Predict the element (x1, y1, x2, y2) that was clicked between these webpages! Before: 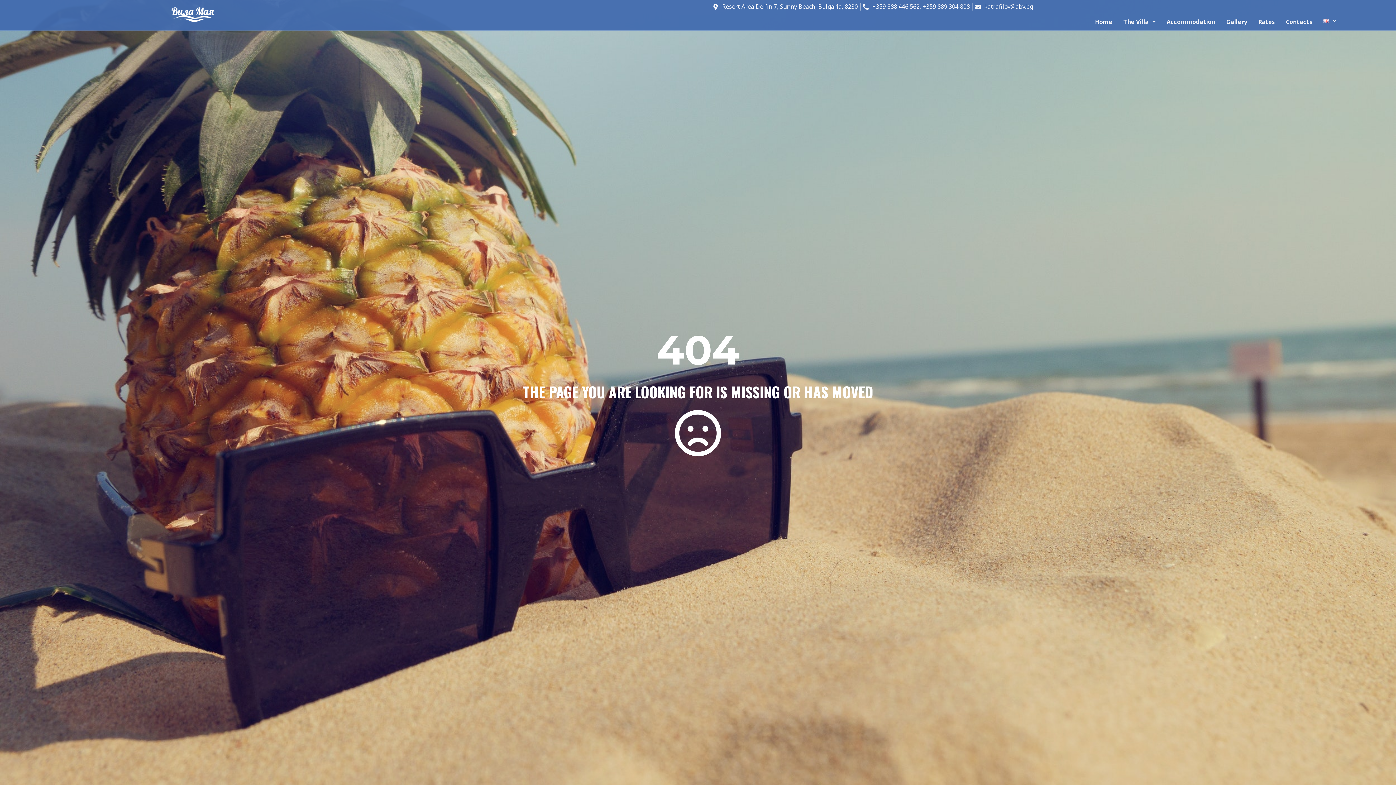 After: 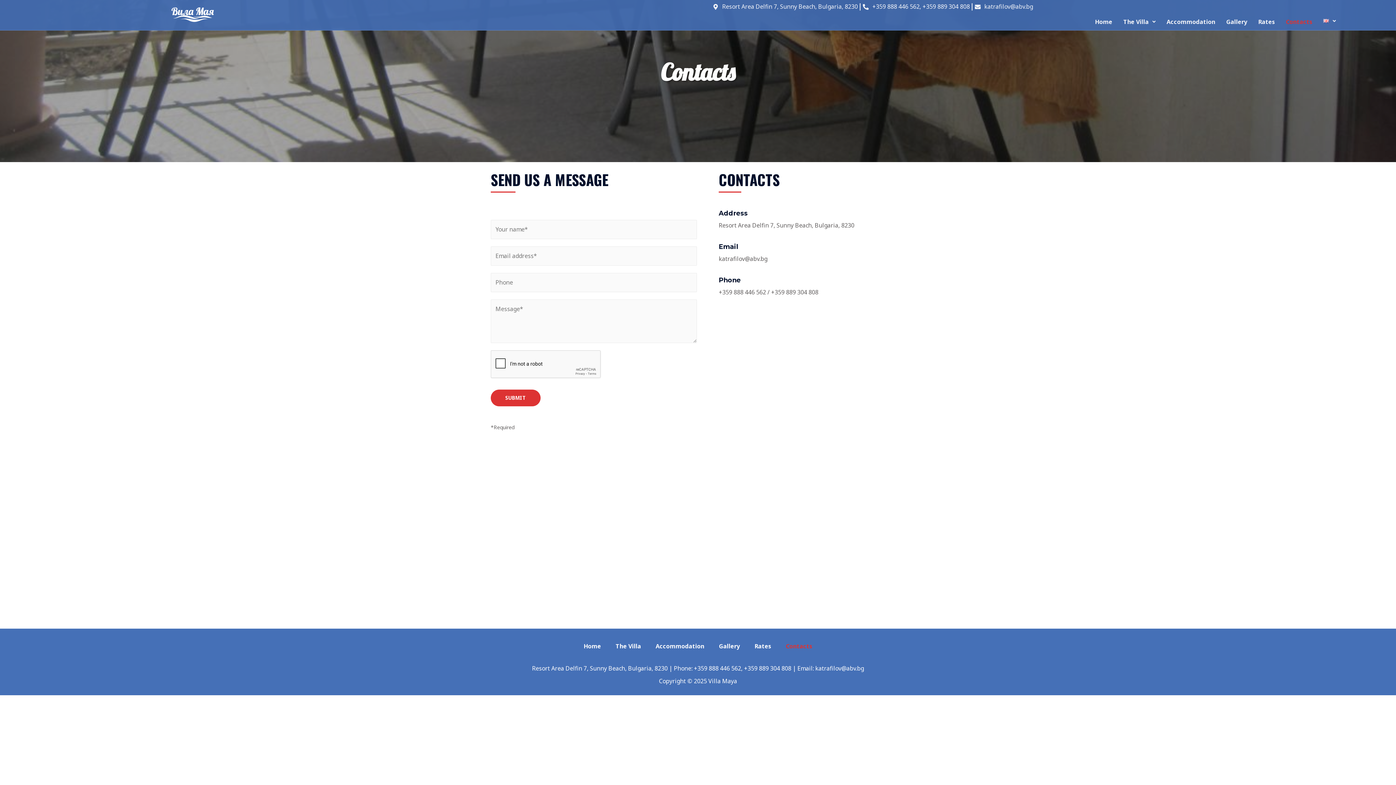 Action: bbox: (1280, 13, 1318, 30) label: Contacts